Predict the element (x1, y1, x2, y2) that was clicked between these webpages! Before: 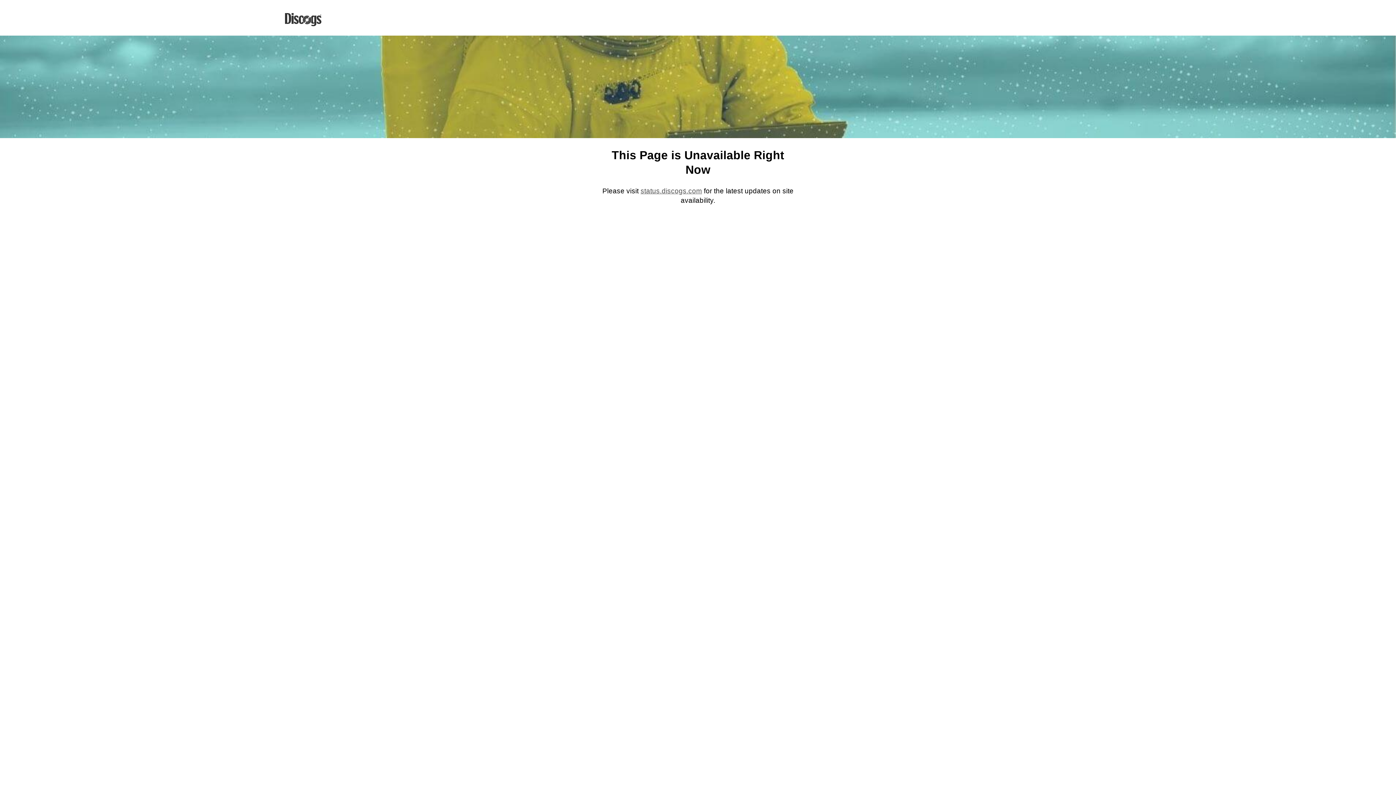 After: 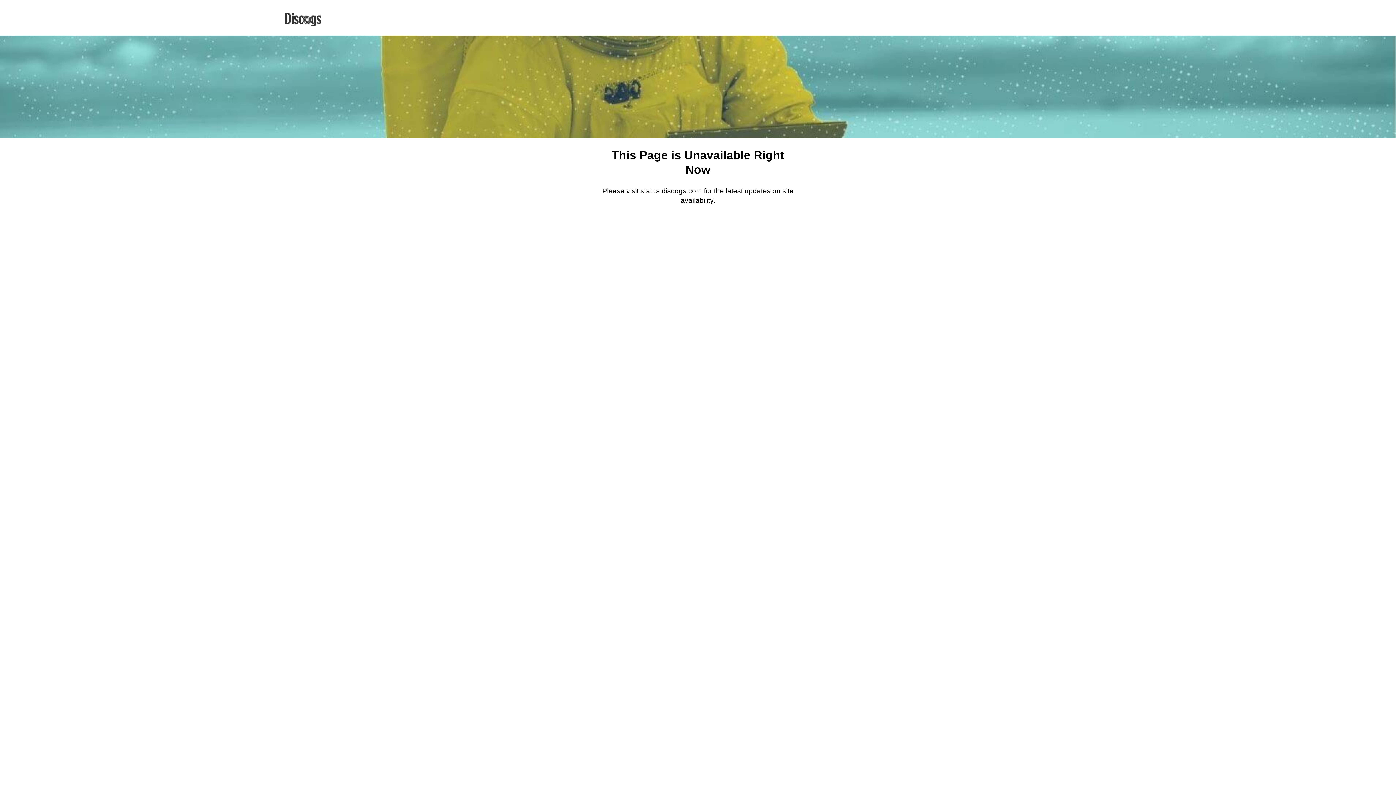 Action: bbox: (640, 187, 702, 195) label: status.discogs.com